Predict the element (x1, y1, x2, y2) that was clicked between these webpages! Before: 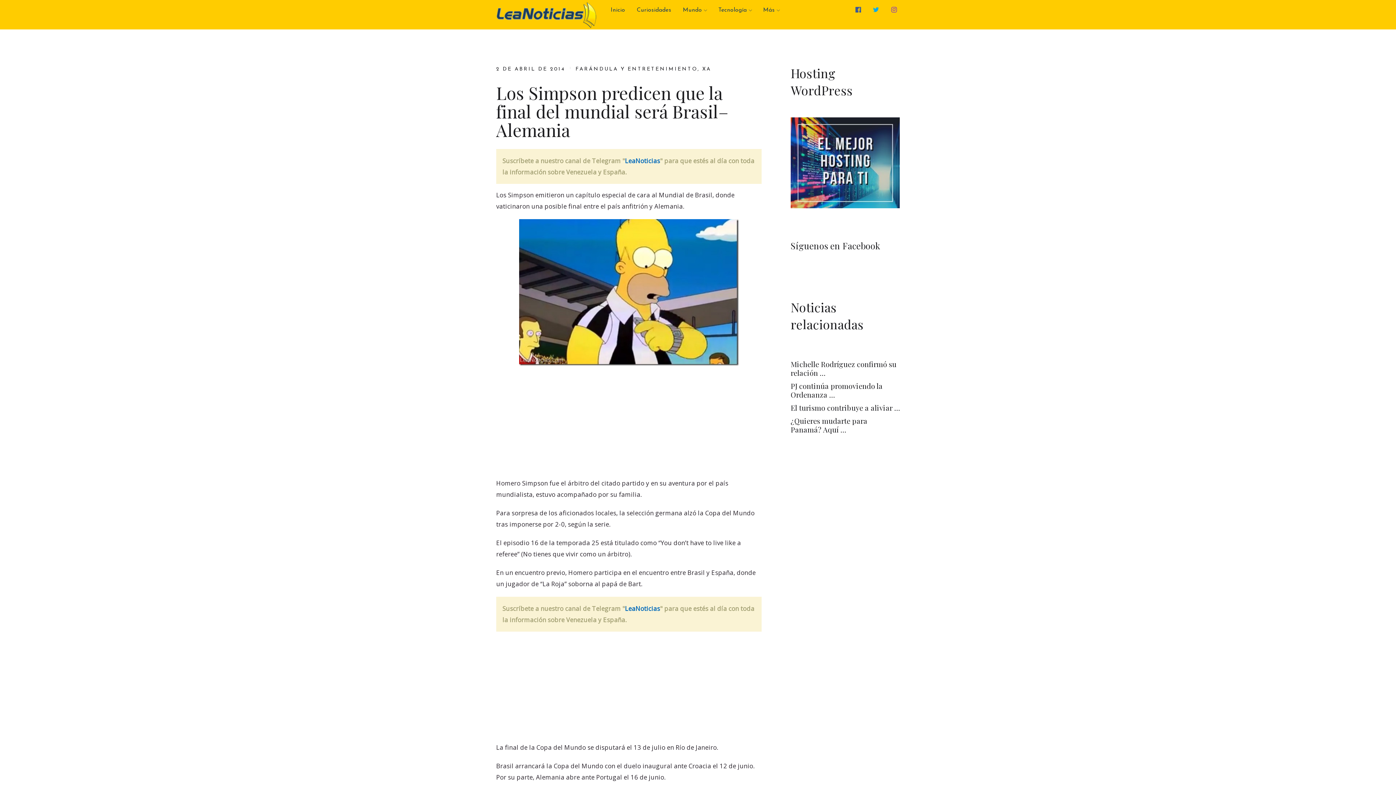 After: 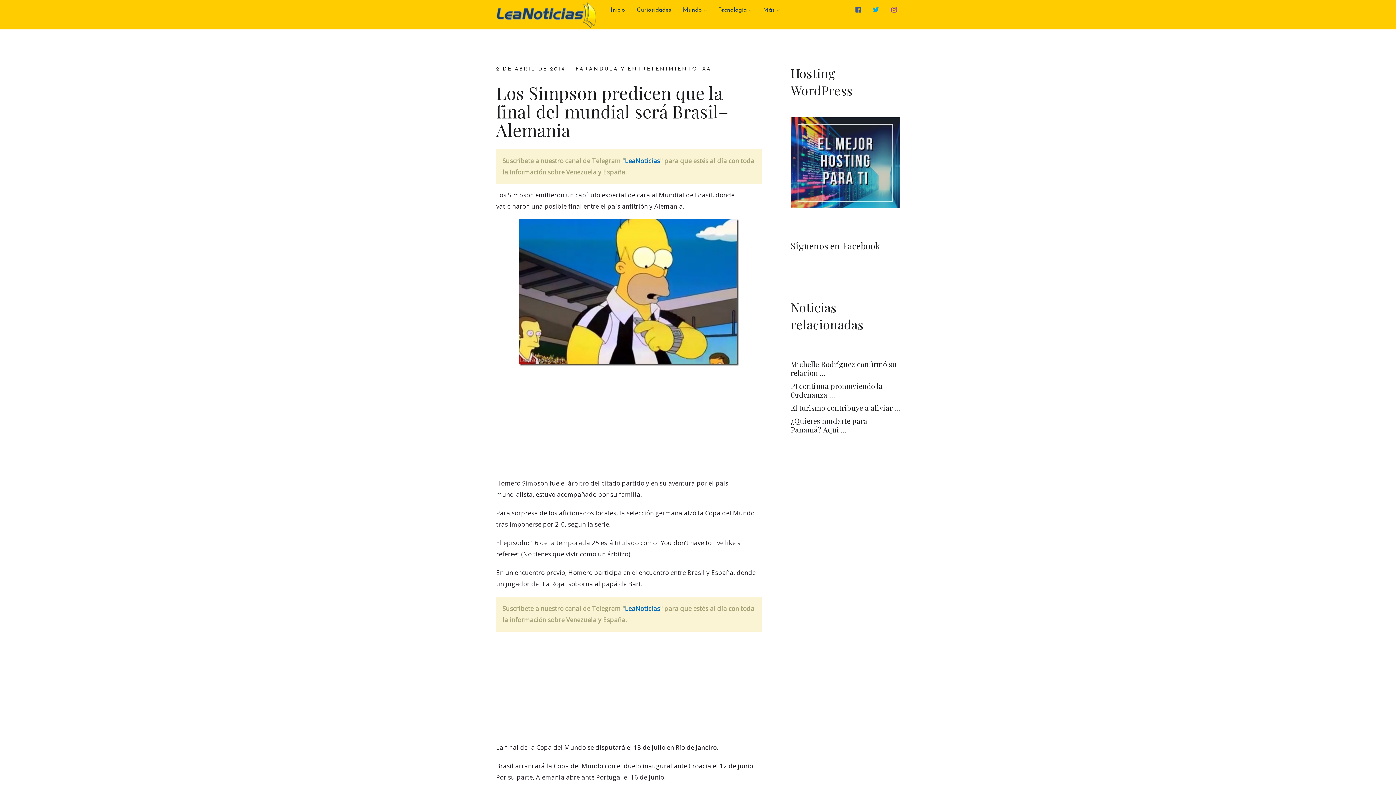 Action: label: LeaNoticias bbox: (625, 156, 660, 165)